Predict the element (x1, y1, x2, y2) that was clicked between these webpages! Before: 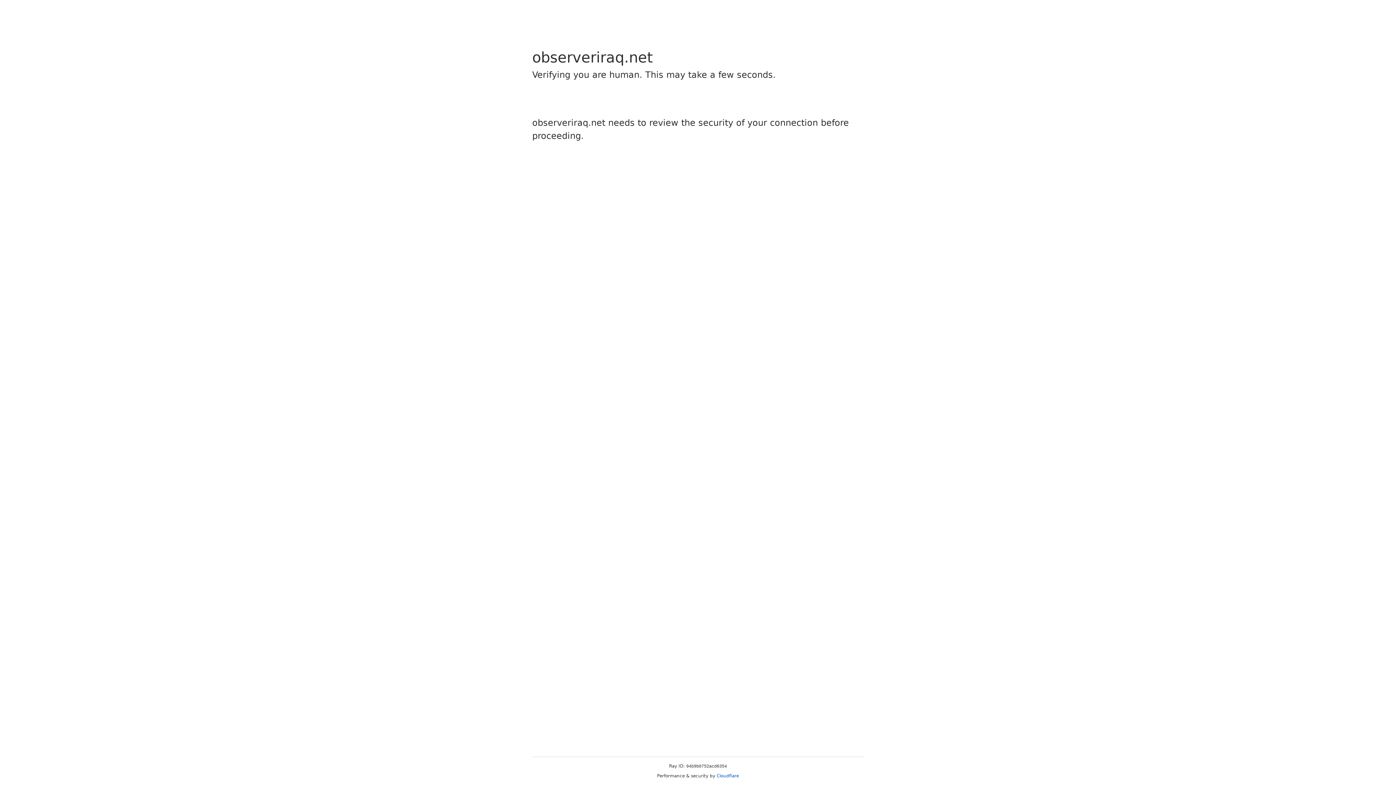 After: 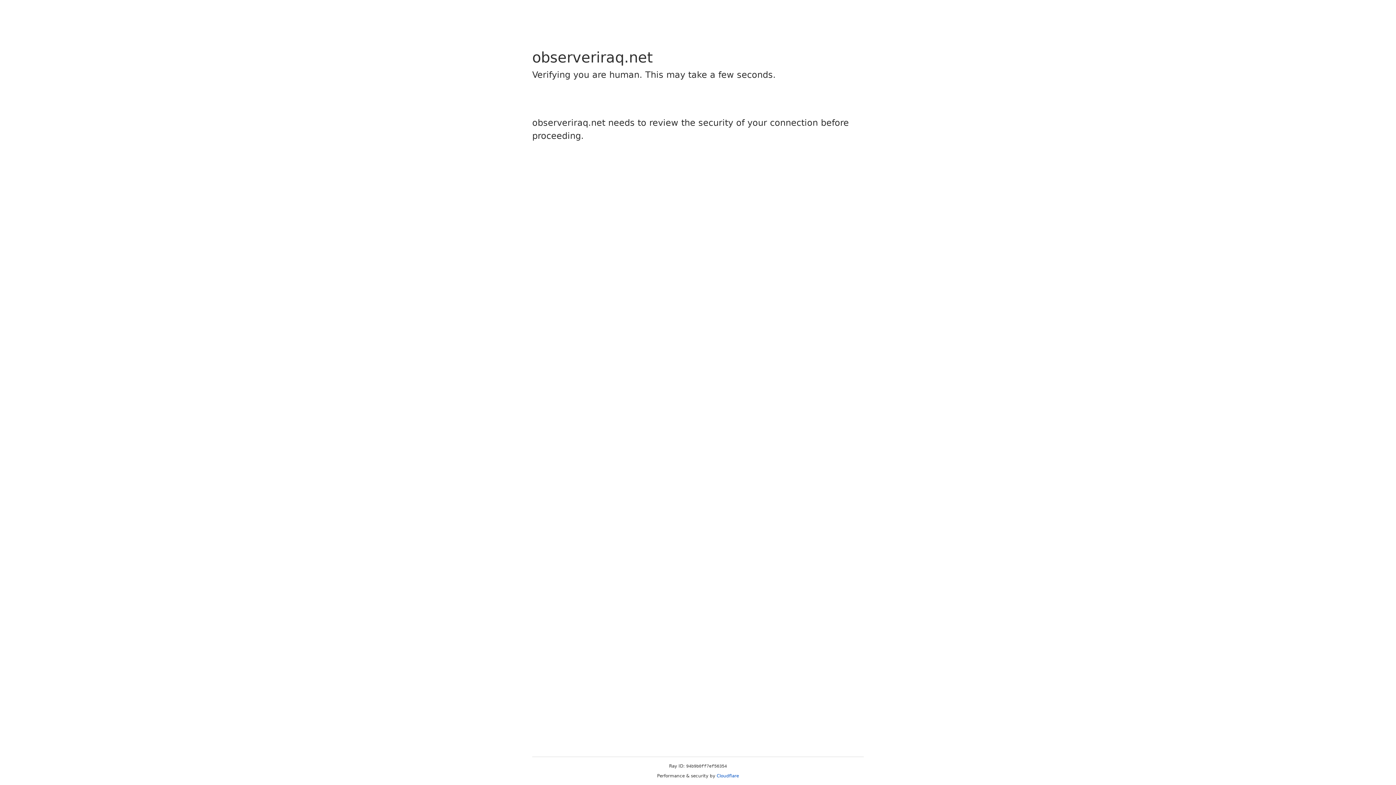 Action: label: Cloudflare bbox: (716, 773, 739, 778)